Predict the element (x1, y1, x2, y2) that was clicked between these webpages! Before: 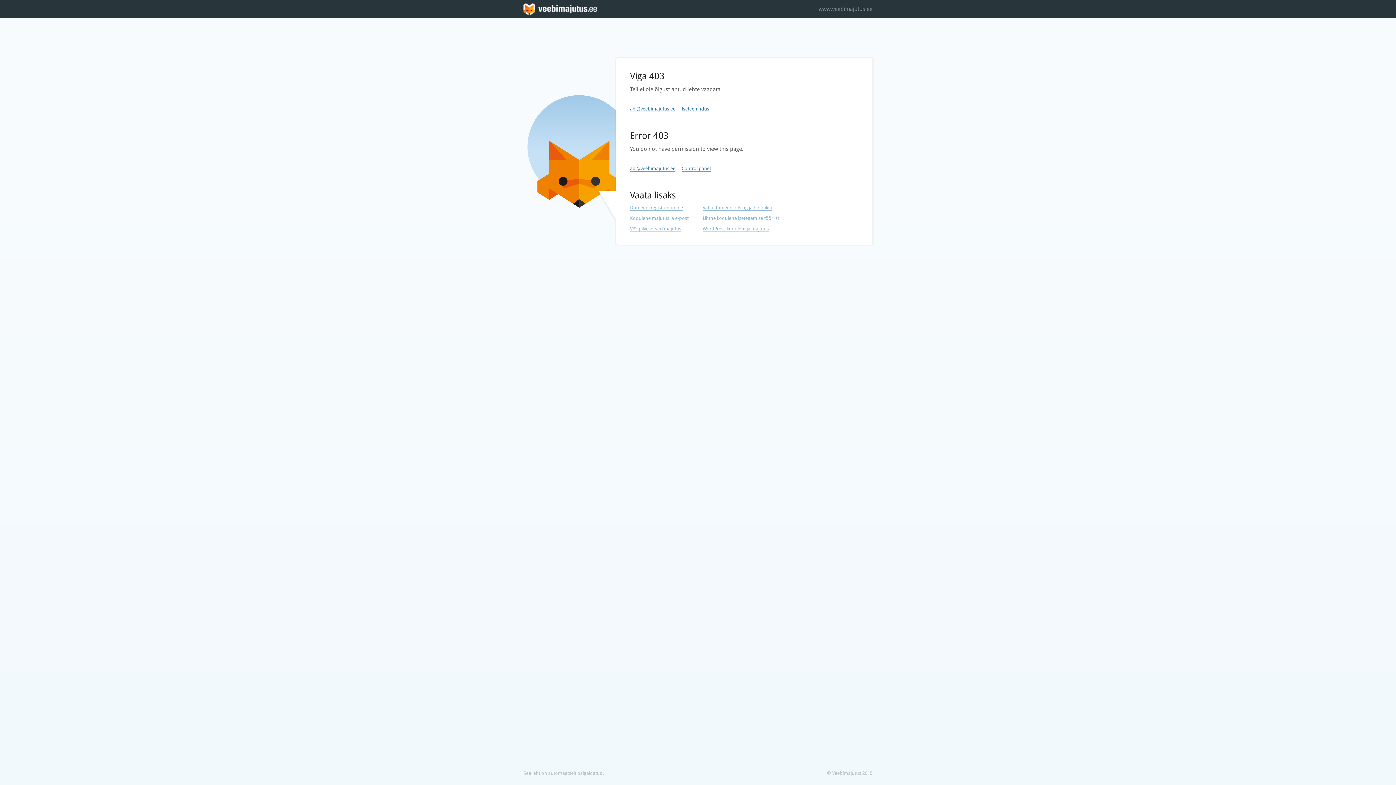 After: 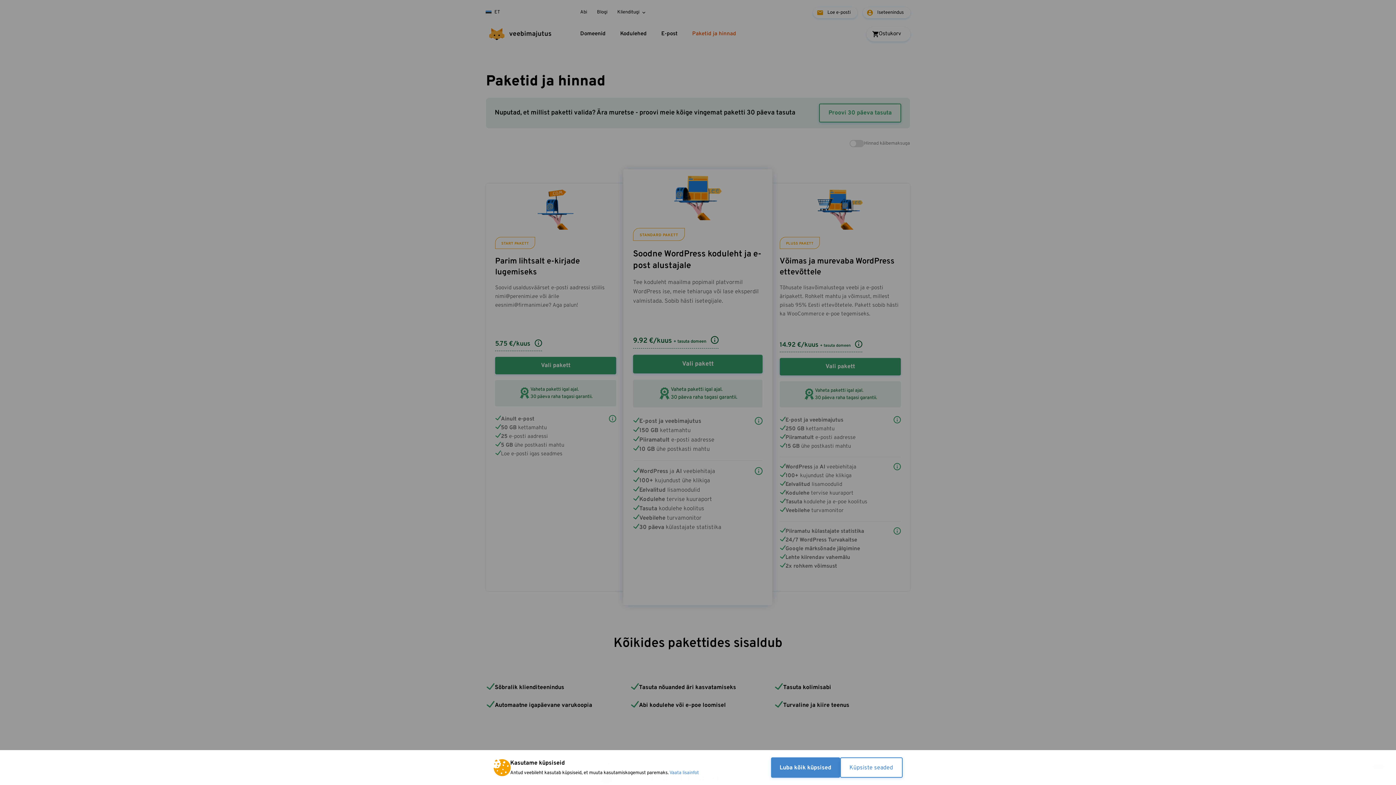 Action: label: VPS pilveserveri majutus bbox: (630, 226, 681, 232)